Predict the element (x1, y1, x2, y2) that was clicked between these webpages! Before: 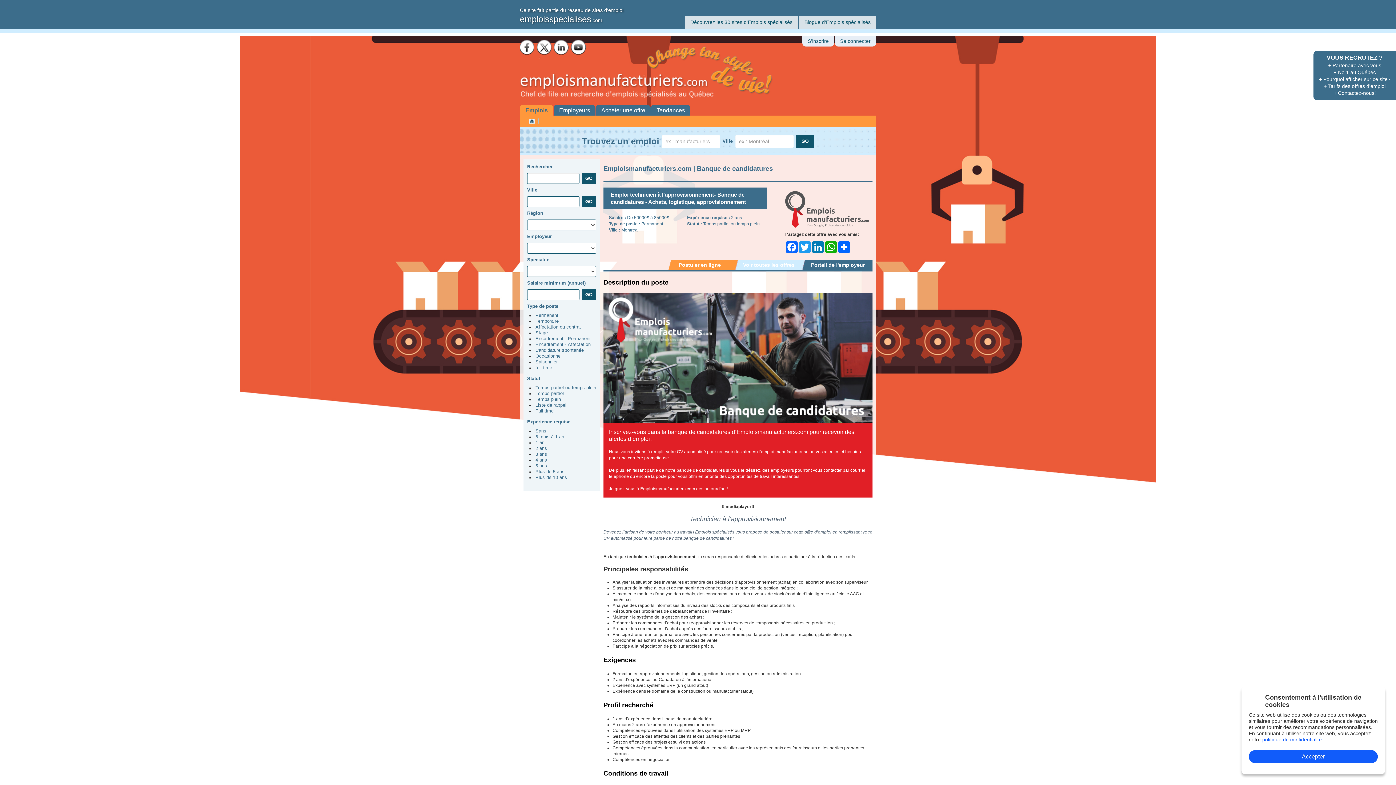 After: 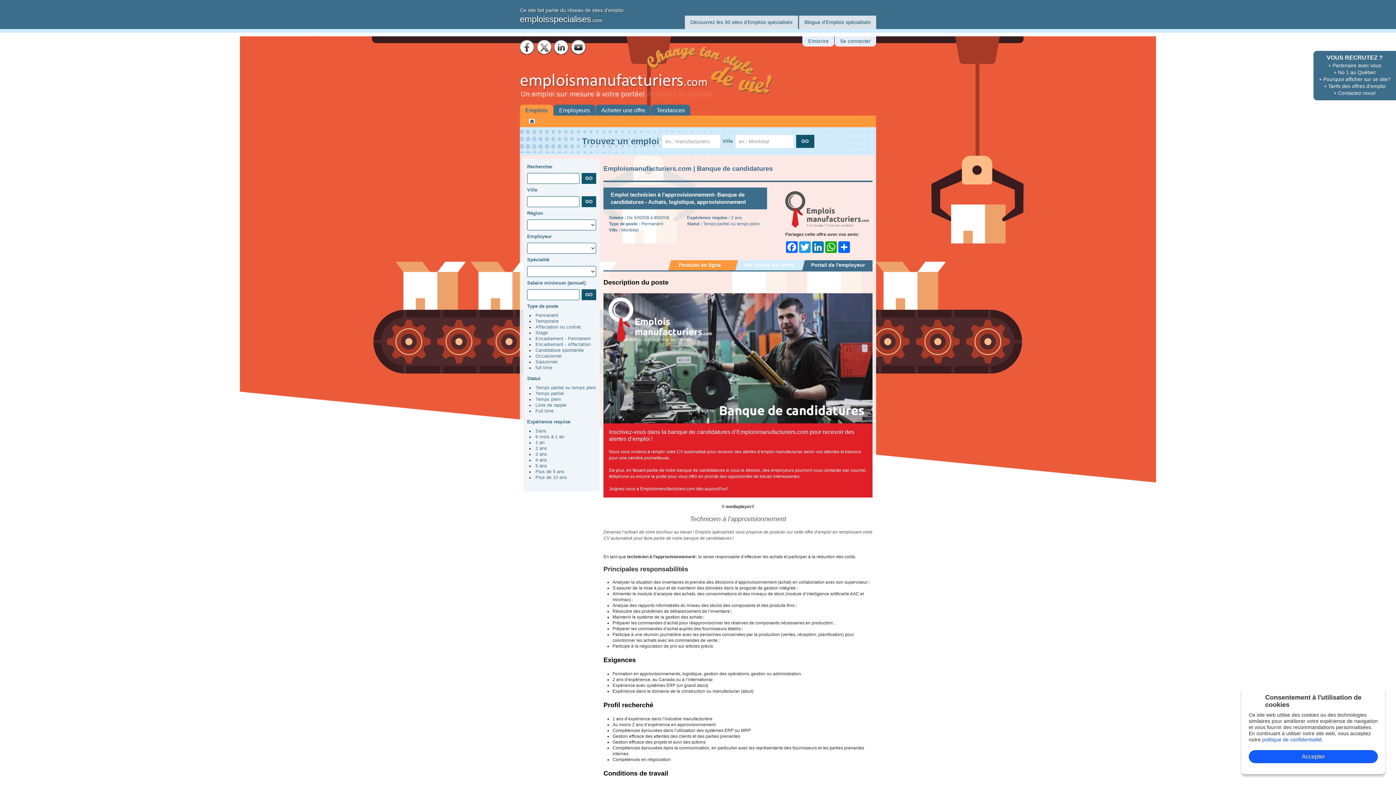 Action: bbox: (520, 40, 534, 54)